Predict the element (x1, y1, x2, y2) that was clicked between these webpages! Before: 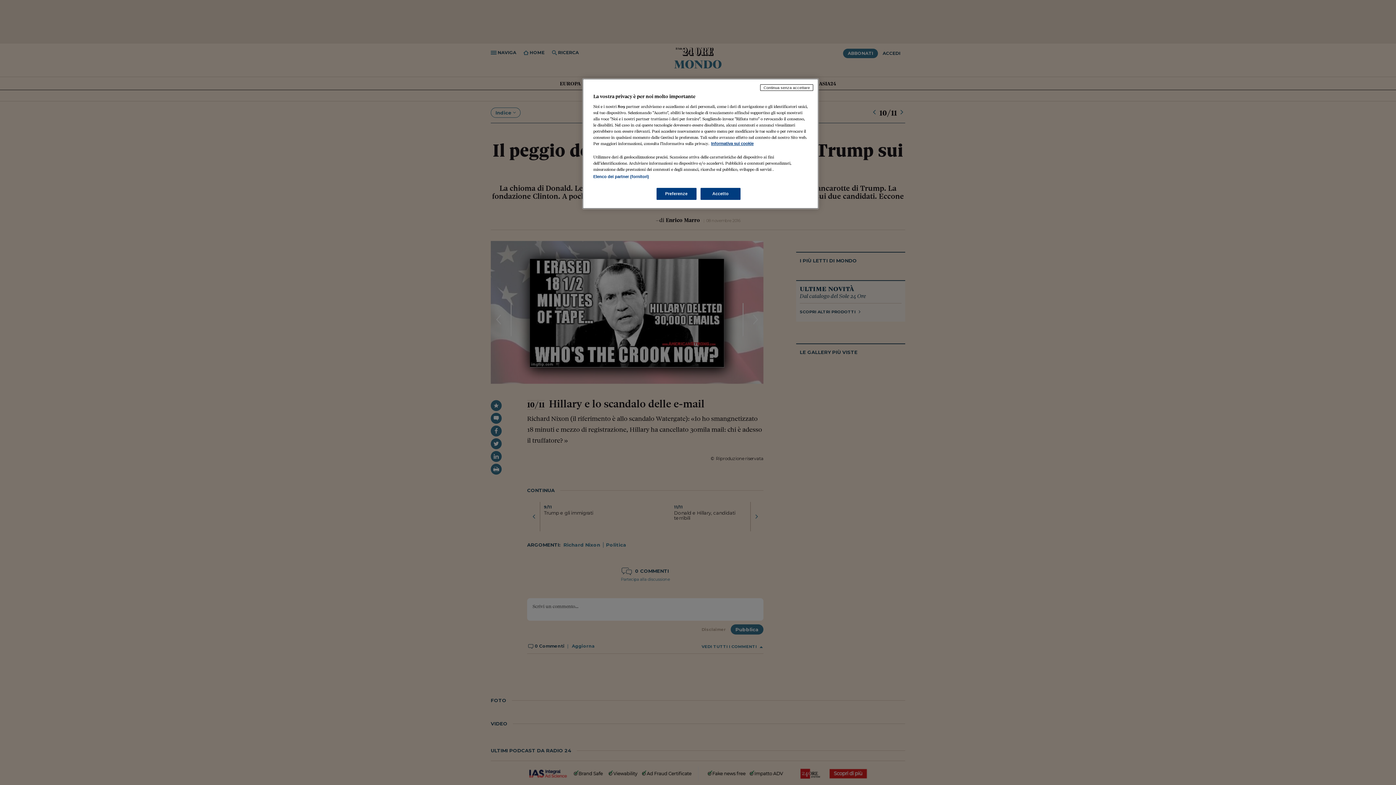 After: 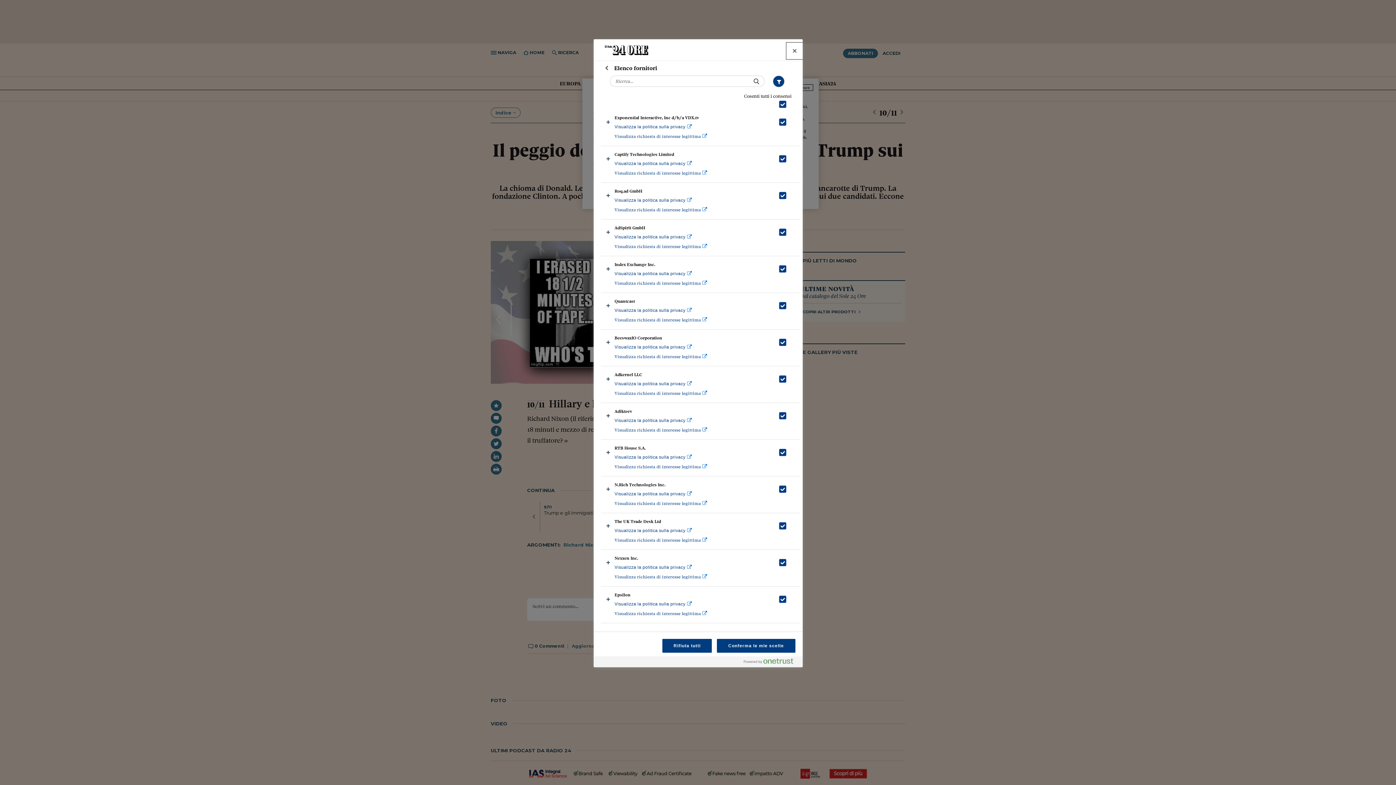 Action: bbox: (593, 174, 649, 178) label: Elenco dei partner (fornitori)